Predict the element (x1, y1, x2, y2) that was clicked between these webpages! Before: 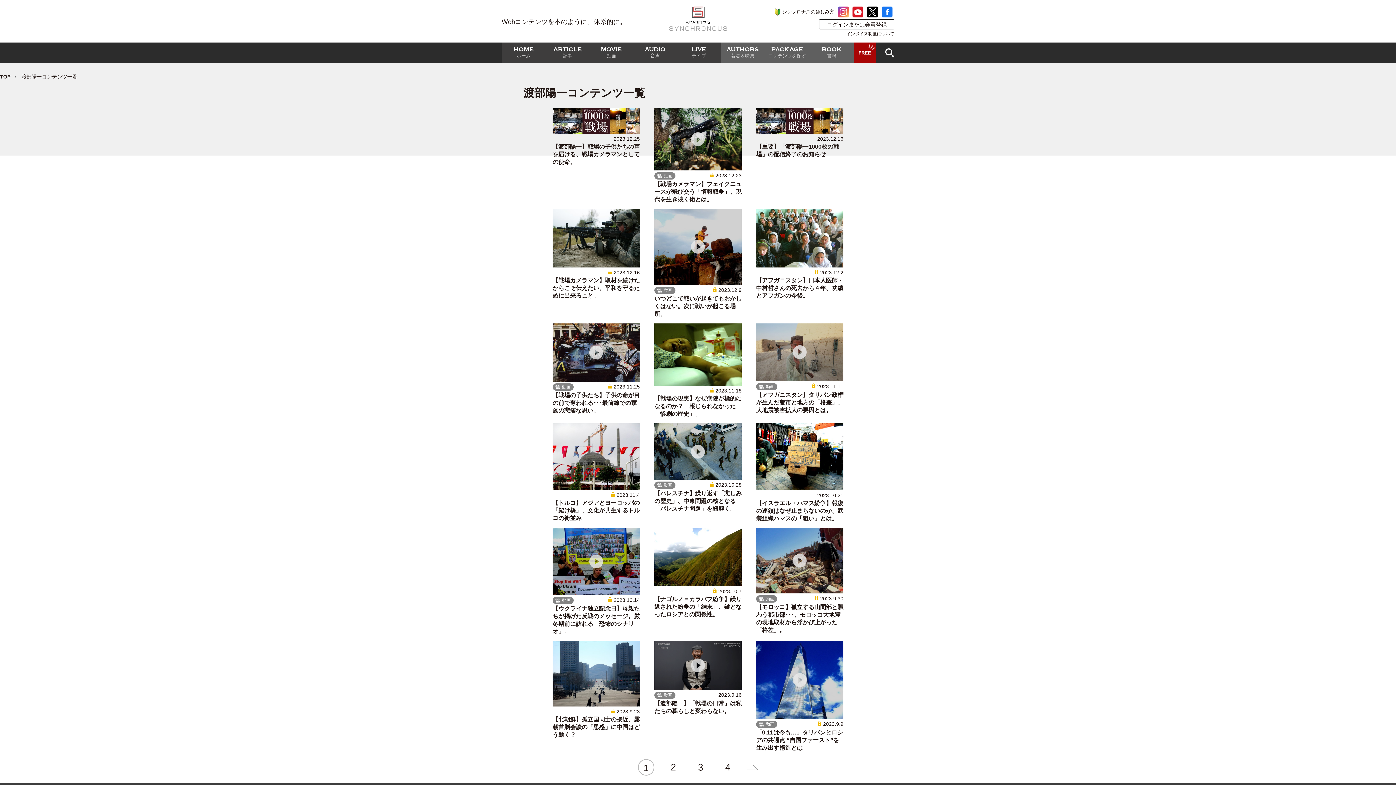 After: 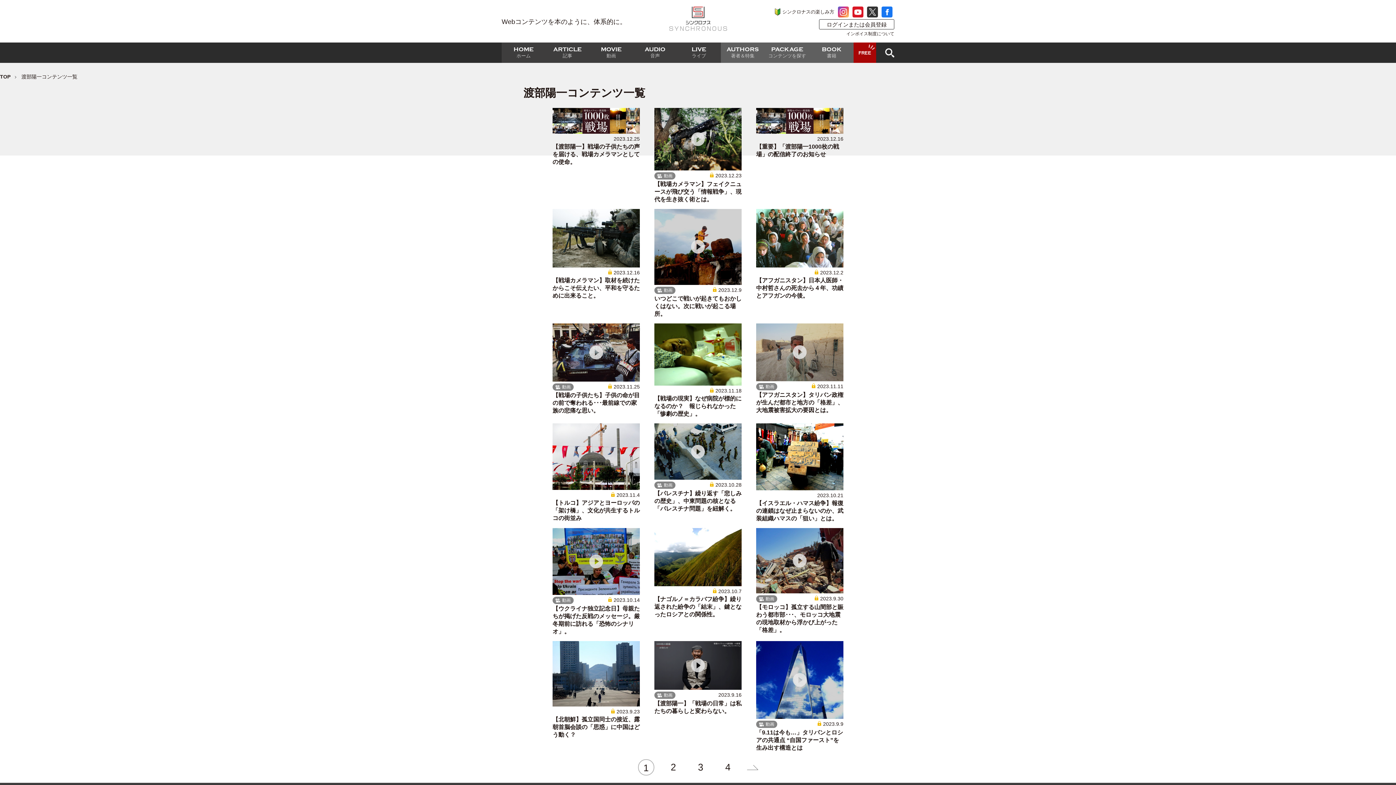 Action: bbox: (867, 6, 878, 17)